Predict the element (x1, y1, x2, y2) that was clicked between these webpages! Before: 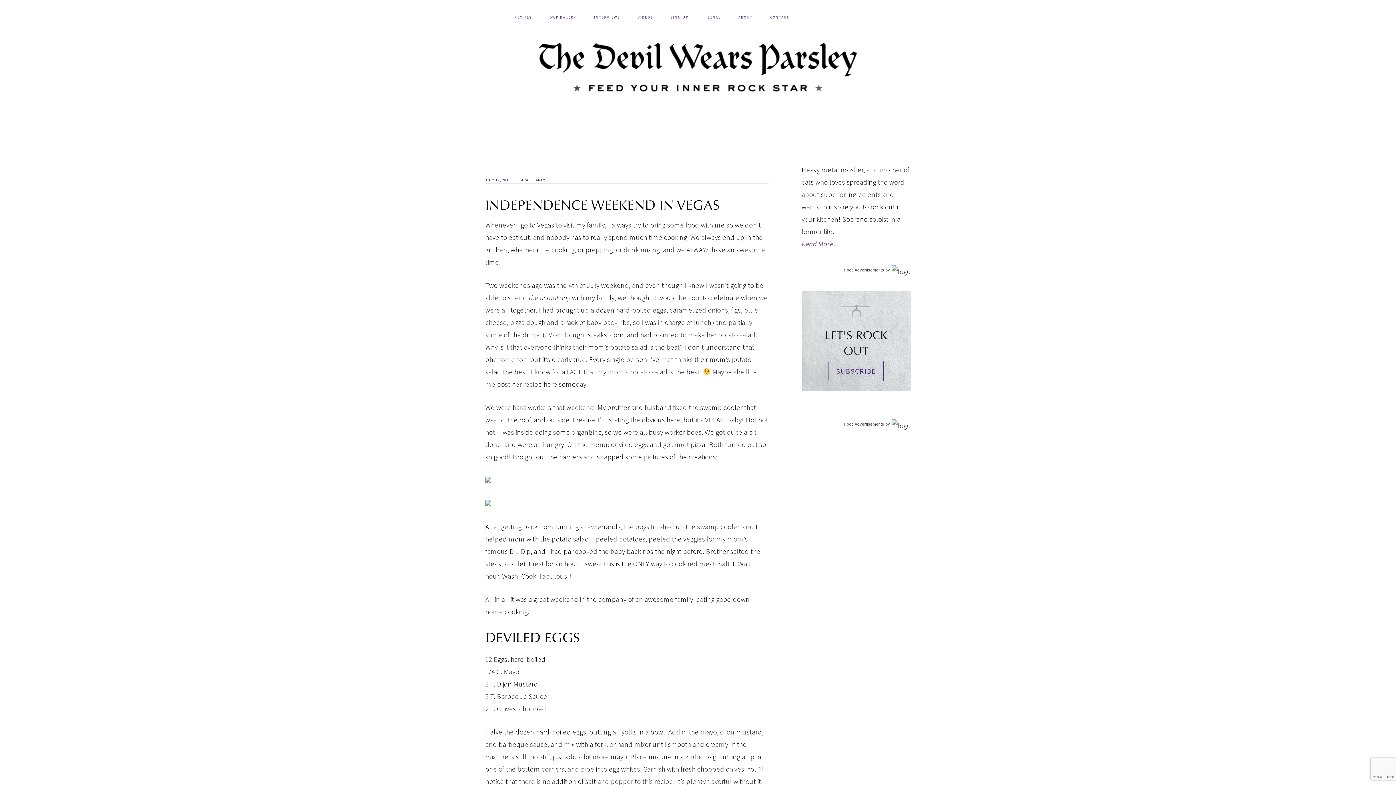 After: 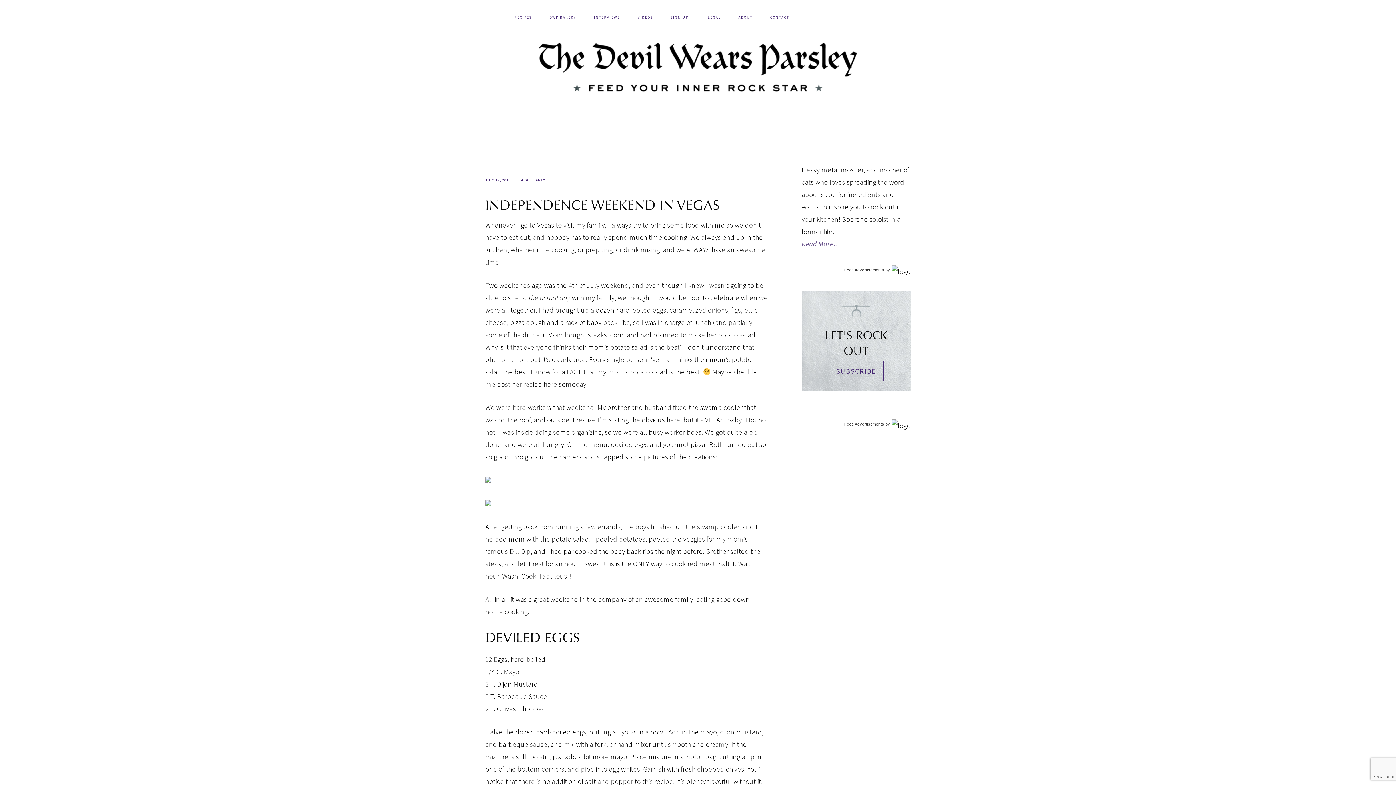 Action: bbox: (844, 422, 884, 426) label: Food Advertisements